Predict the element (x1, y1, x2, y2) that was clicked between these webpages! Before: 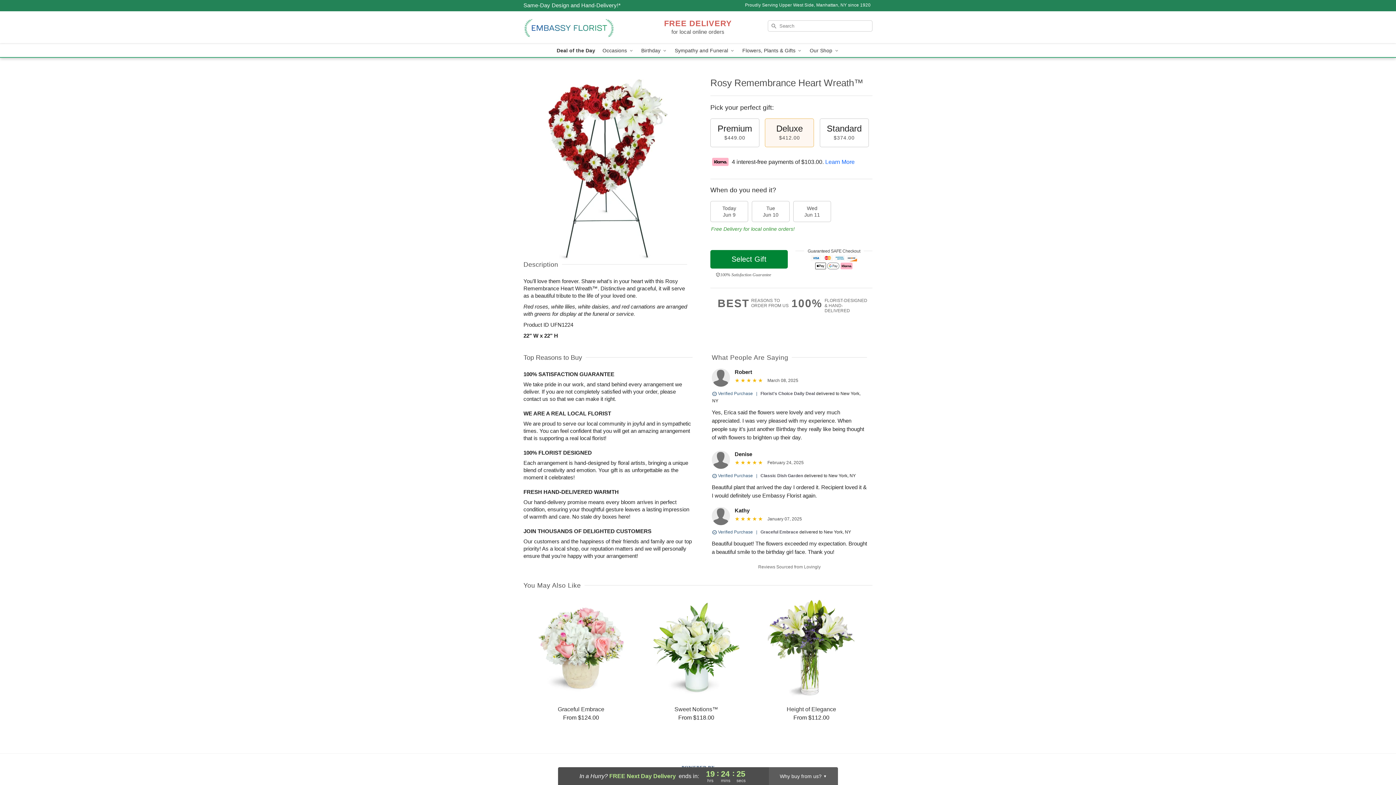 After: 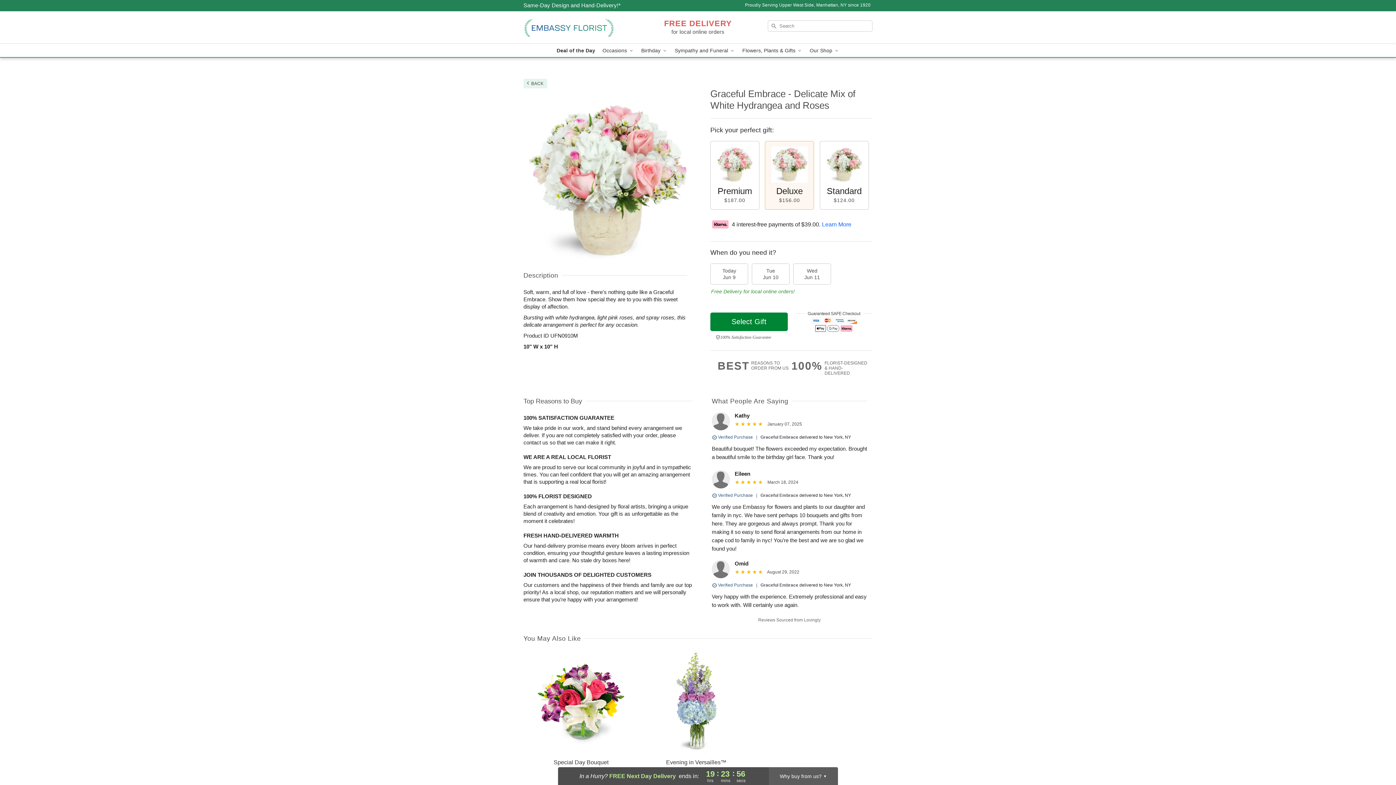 Action: bbox: (760, 529, 798, 534) label: Graceful Embrace